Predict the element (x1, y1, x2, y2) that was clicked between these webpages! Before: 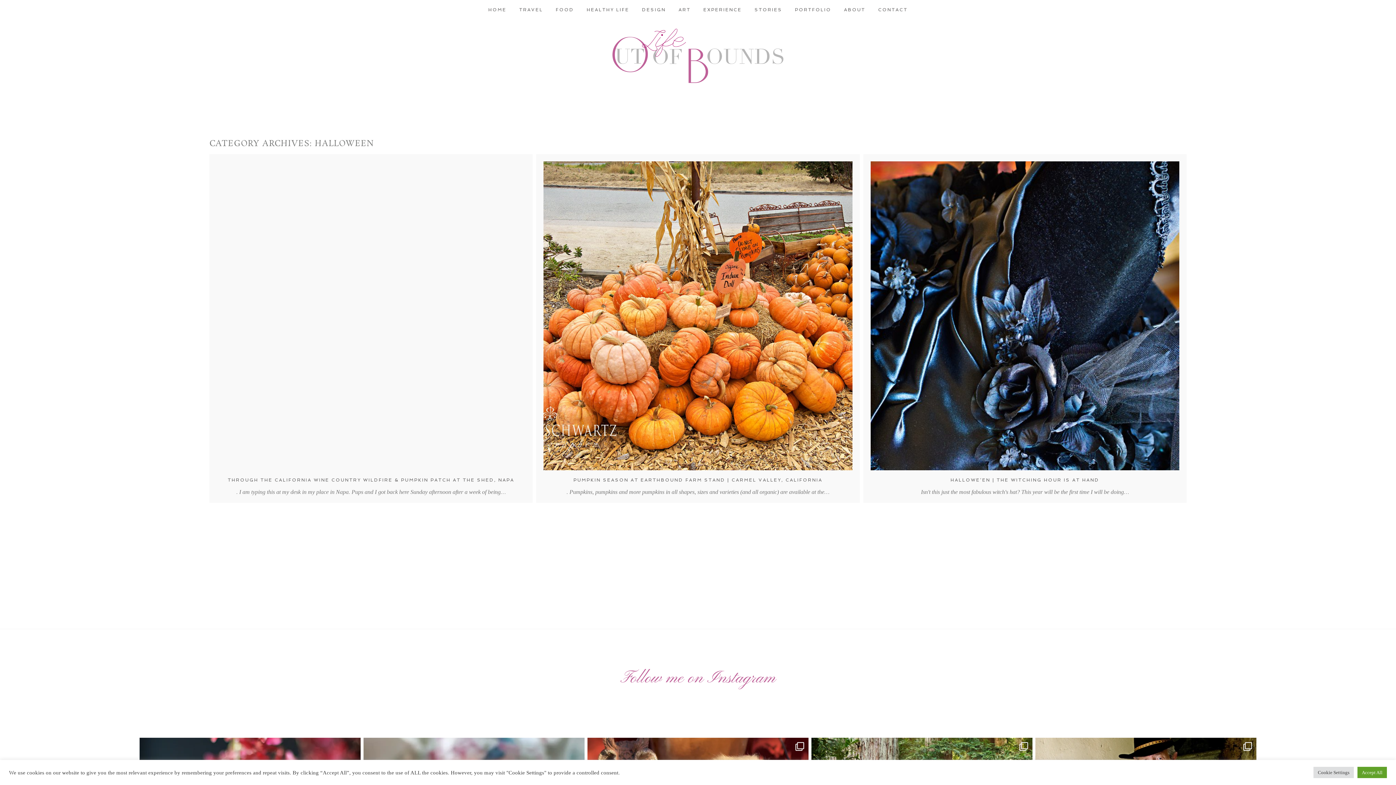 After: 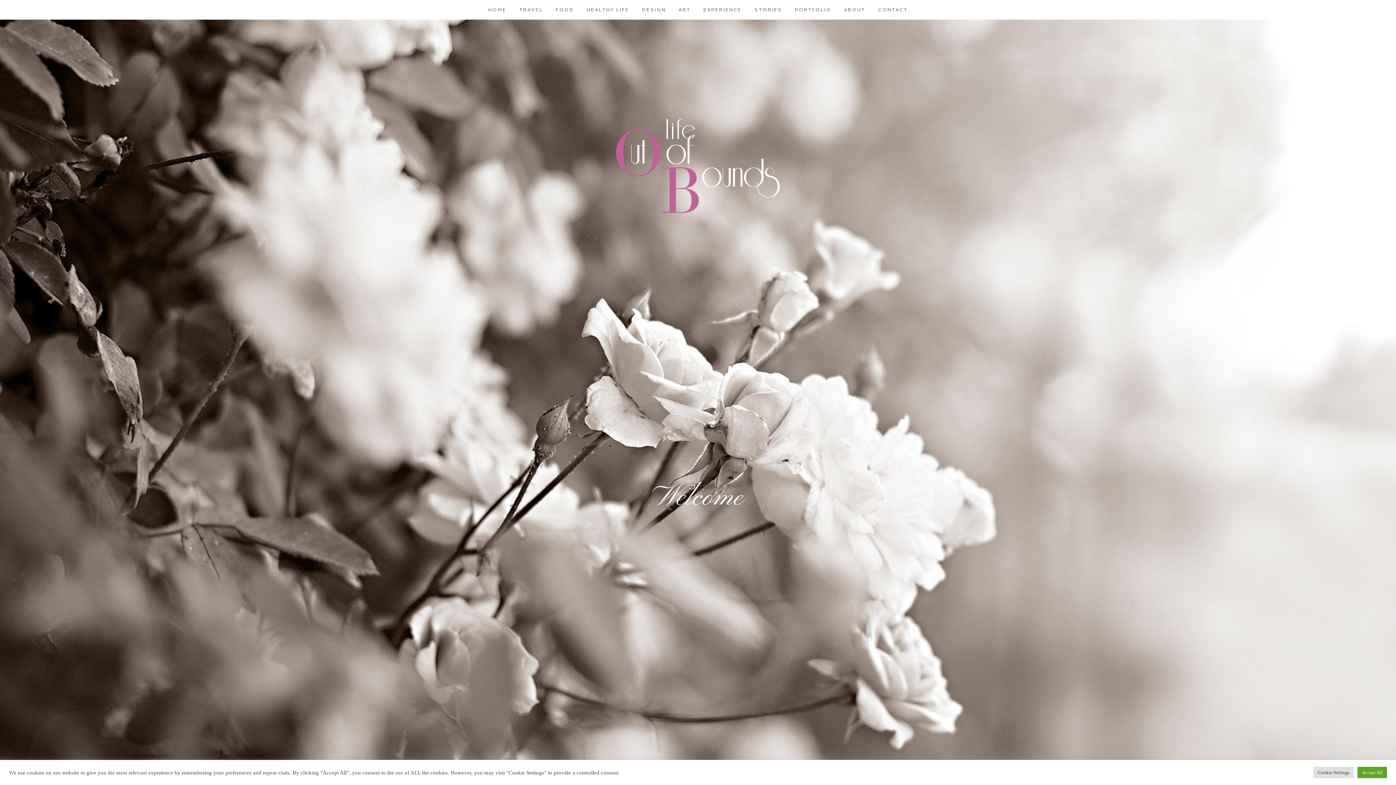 Action: bbox: (488, 7, 506, 12) label: HOME